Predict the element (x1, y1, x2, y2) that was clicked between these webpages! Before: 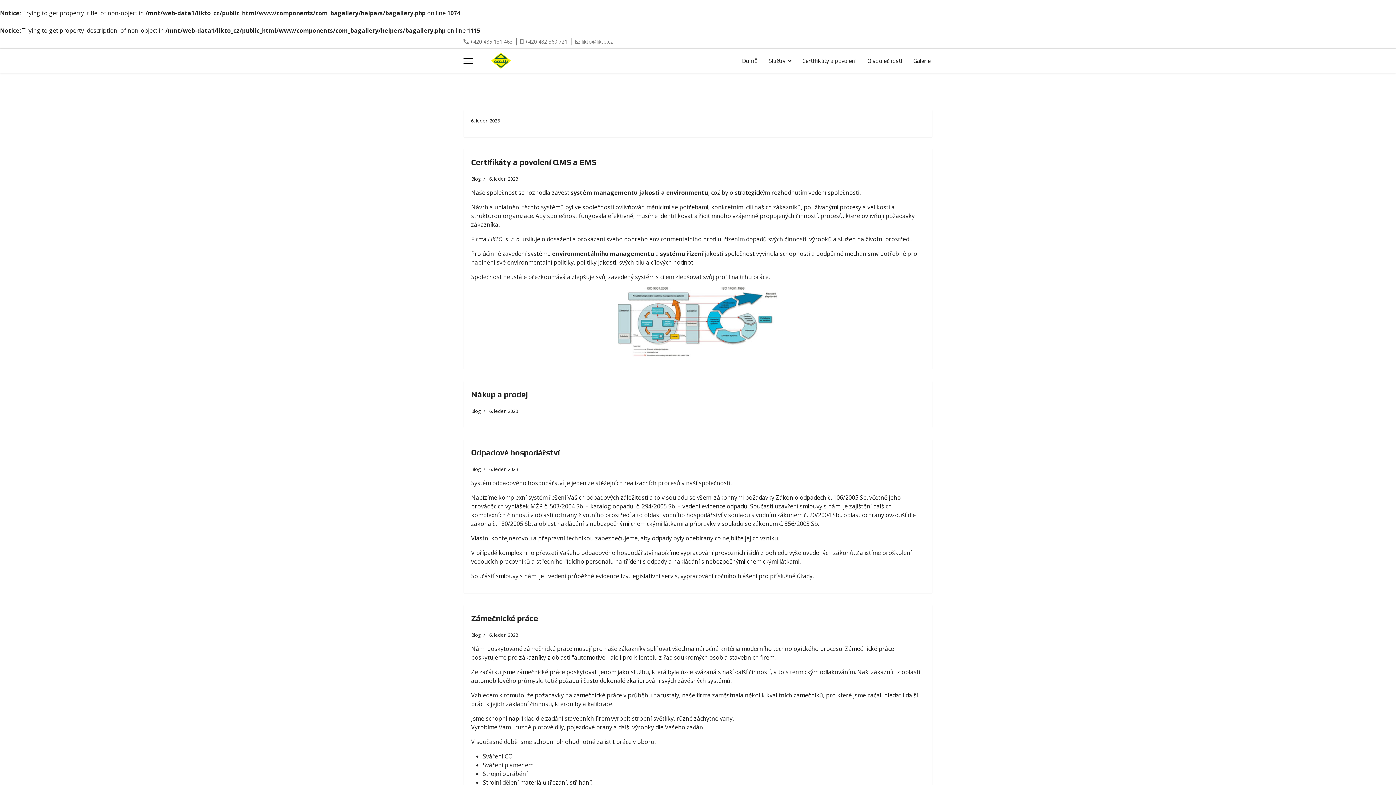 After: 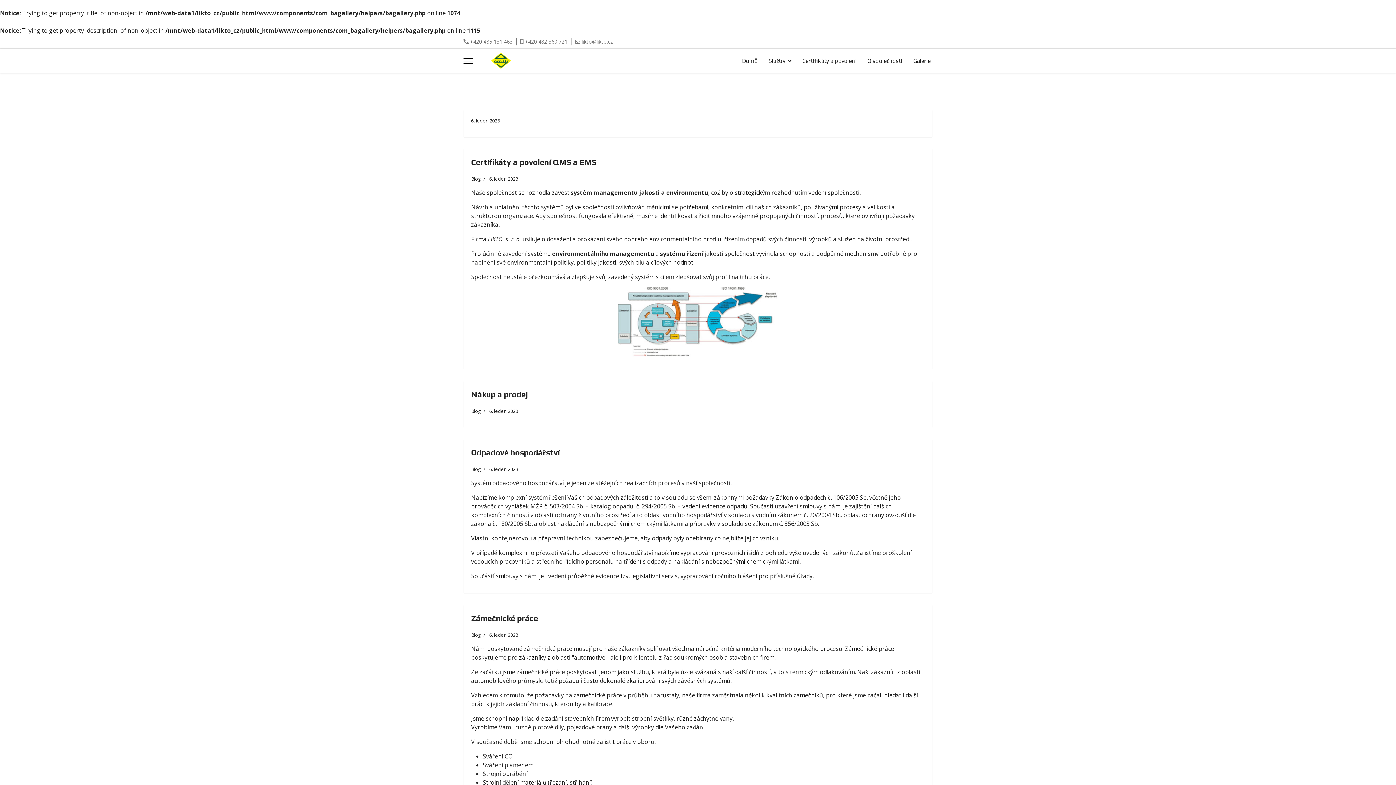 Action: bbox: (581, 38, 613, 45) label: likto@likto.cz